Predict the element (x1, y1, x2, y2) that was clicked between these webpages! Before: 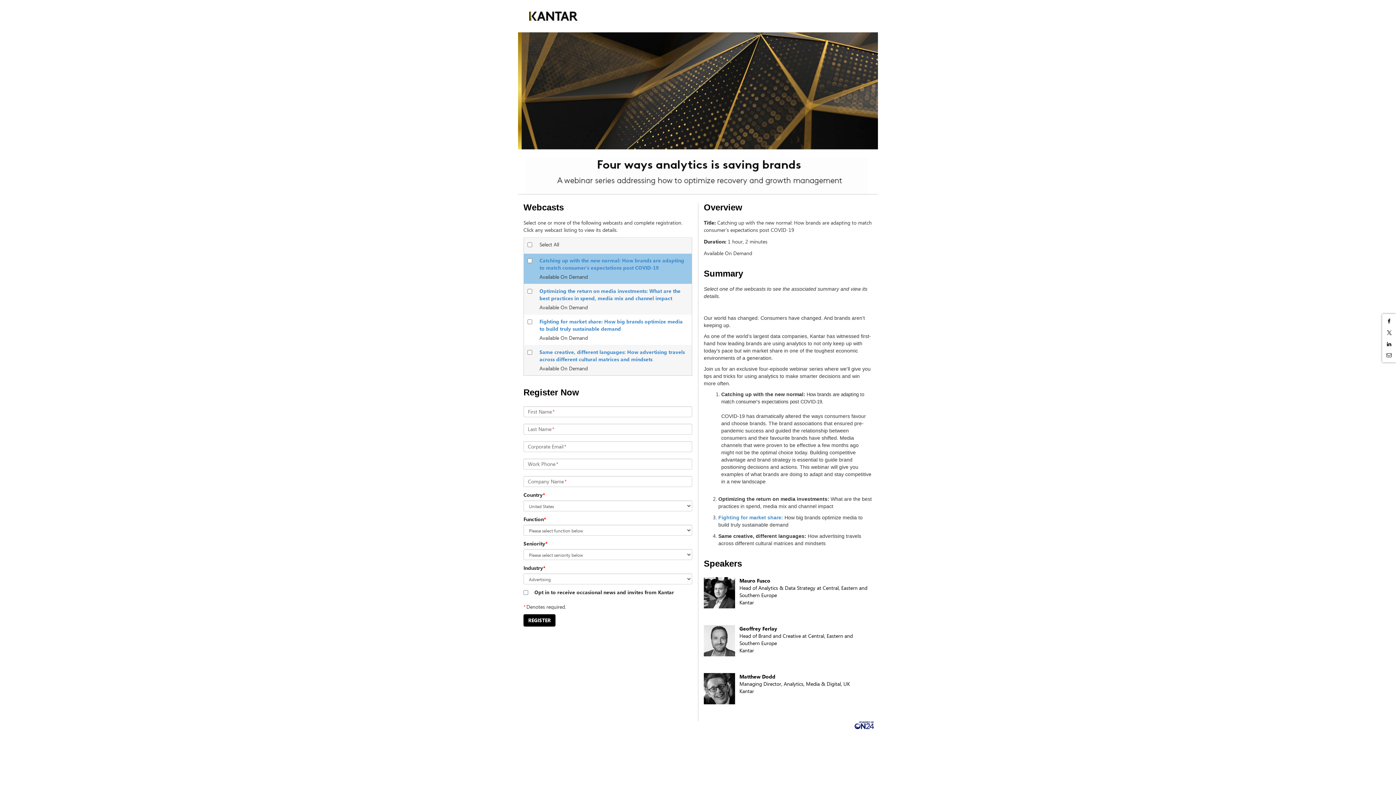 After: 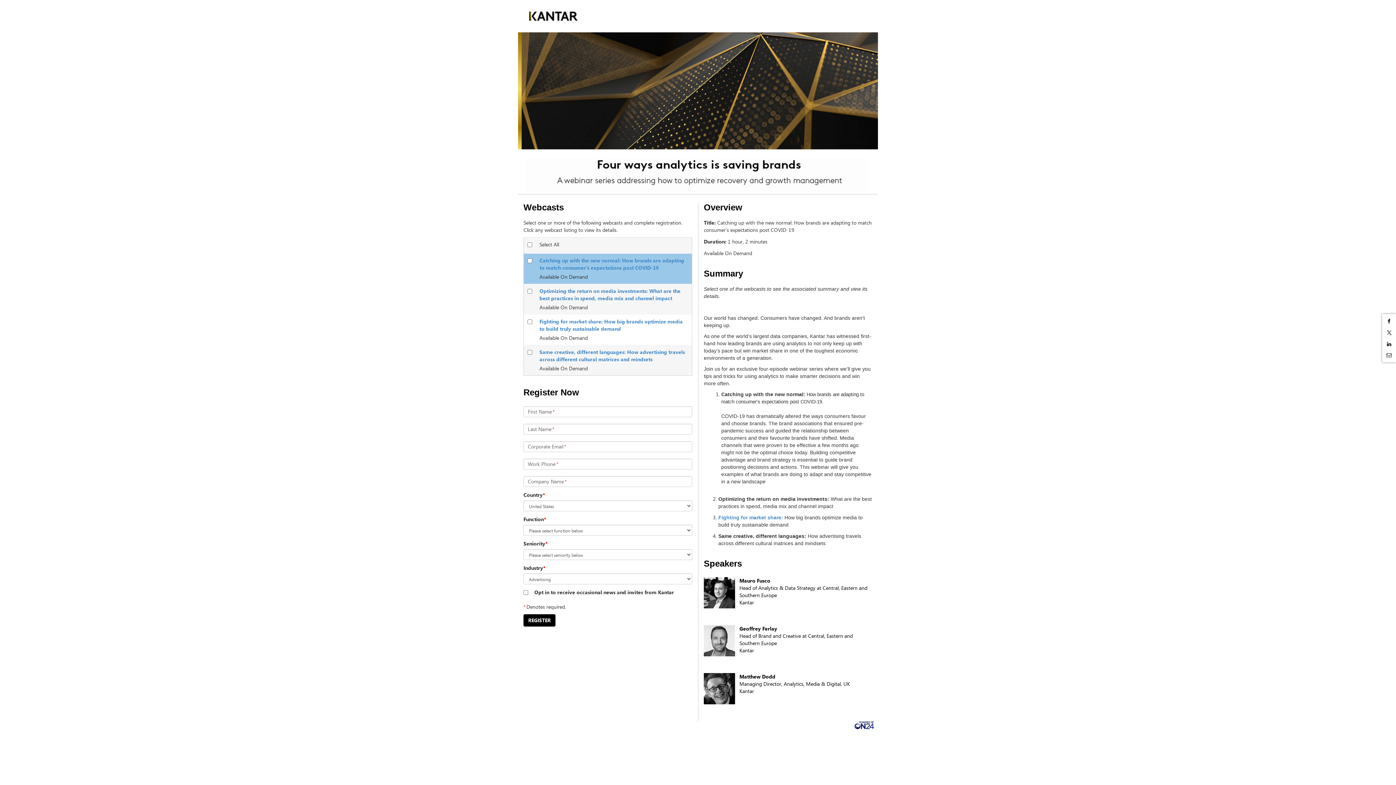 Action: label: Share on X bbox: (1384, 326, 1394, 338)